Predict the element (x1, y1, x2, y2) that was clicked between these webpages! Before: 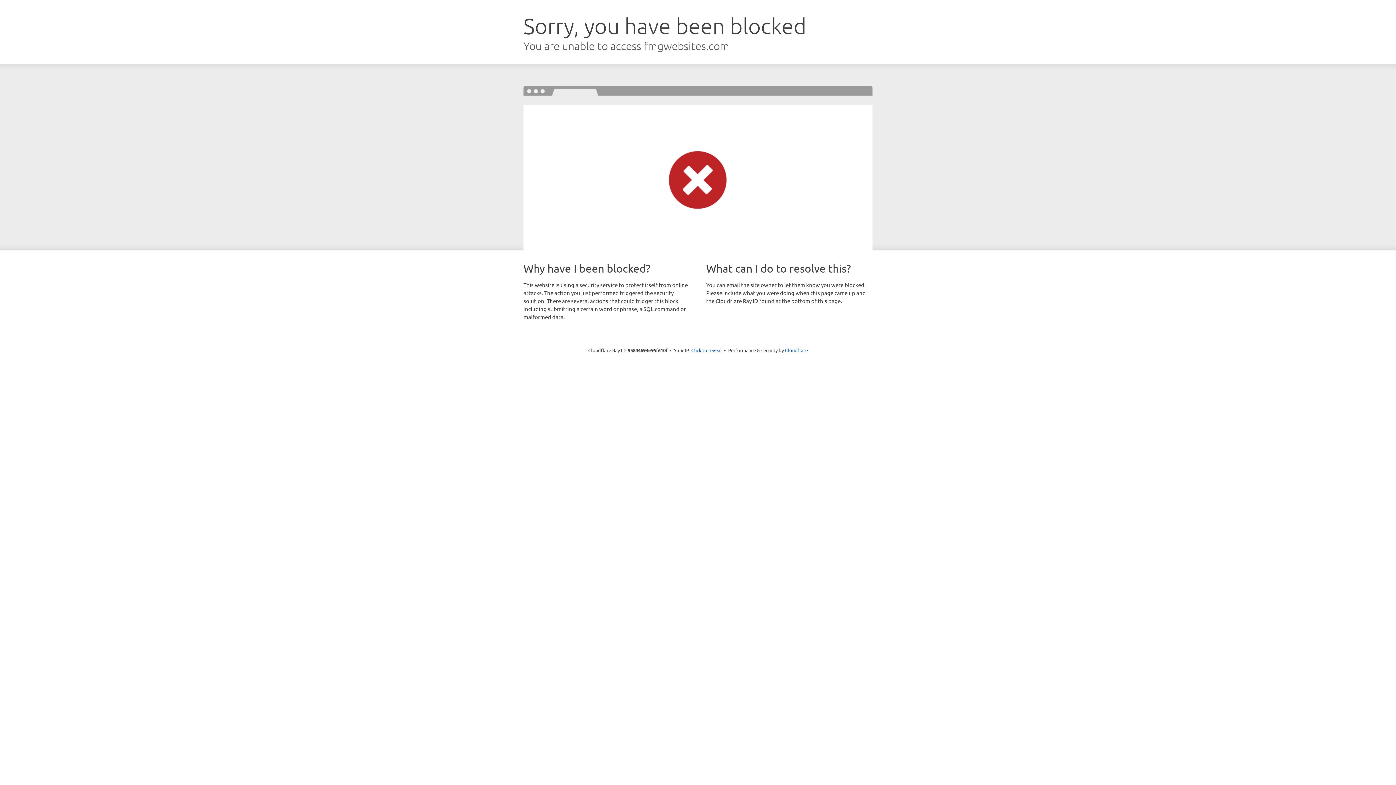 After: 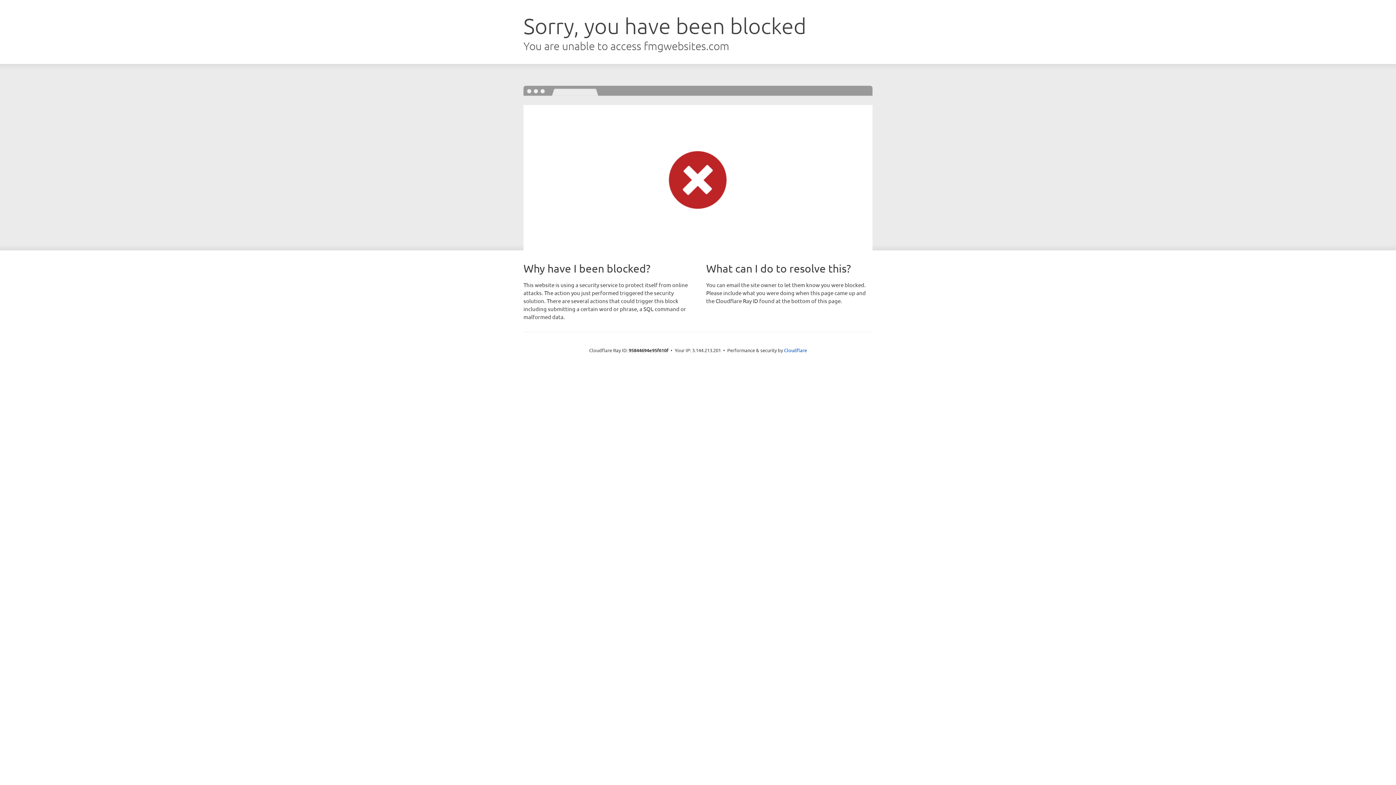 Action: label: Click to reveal bbox: (691, 346, 722, 353)